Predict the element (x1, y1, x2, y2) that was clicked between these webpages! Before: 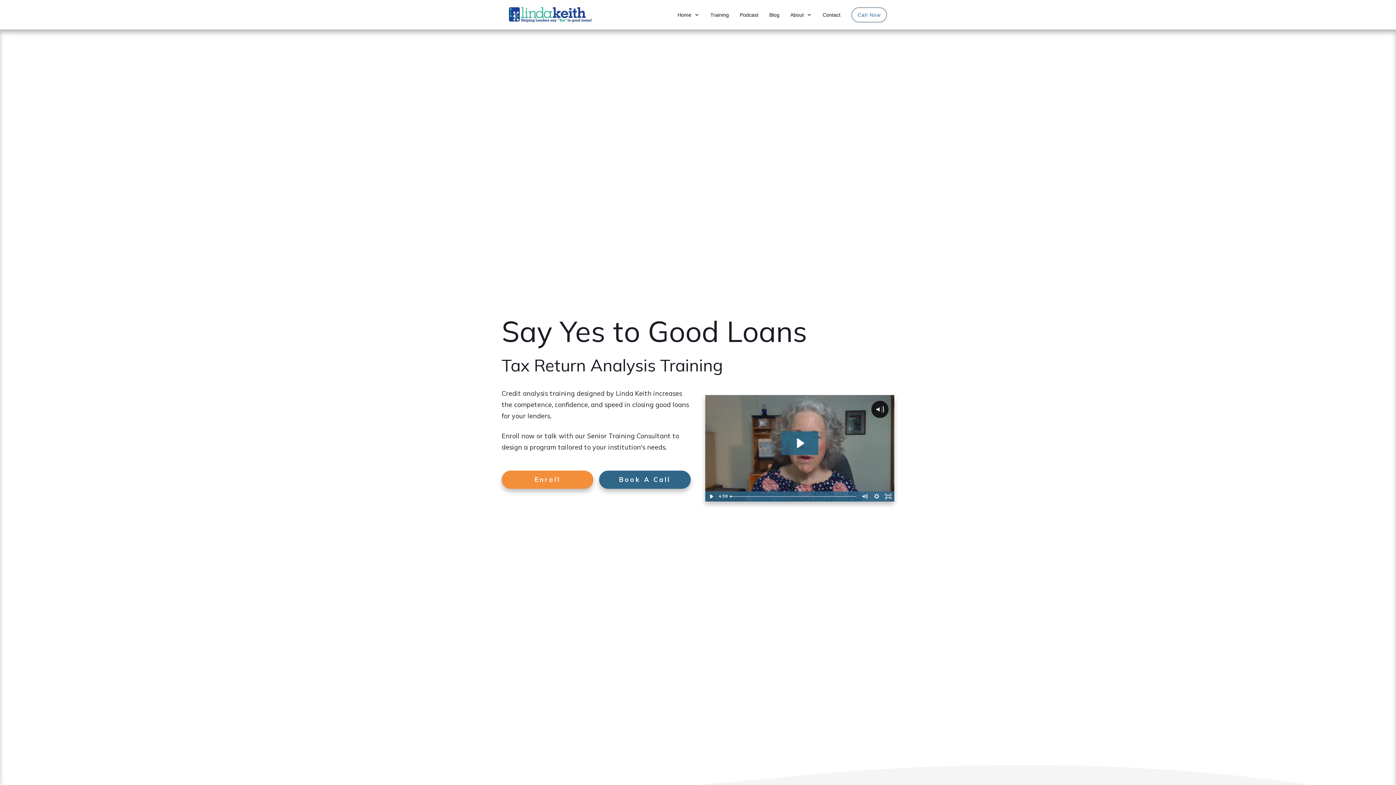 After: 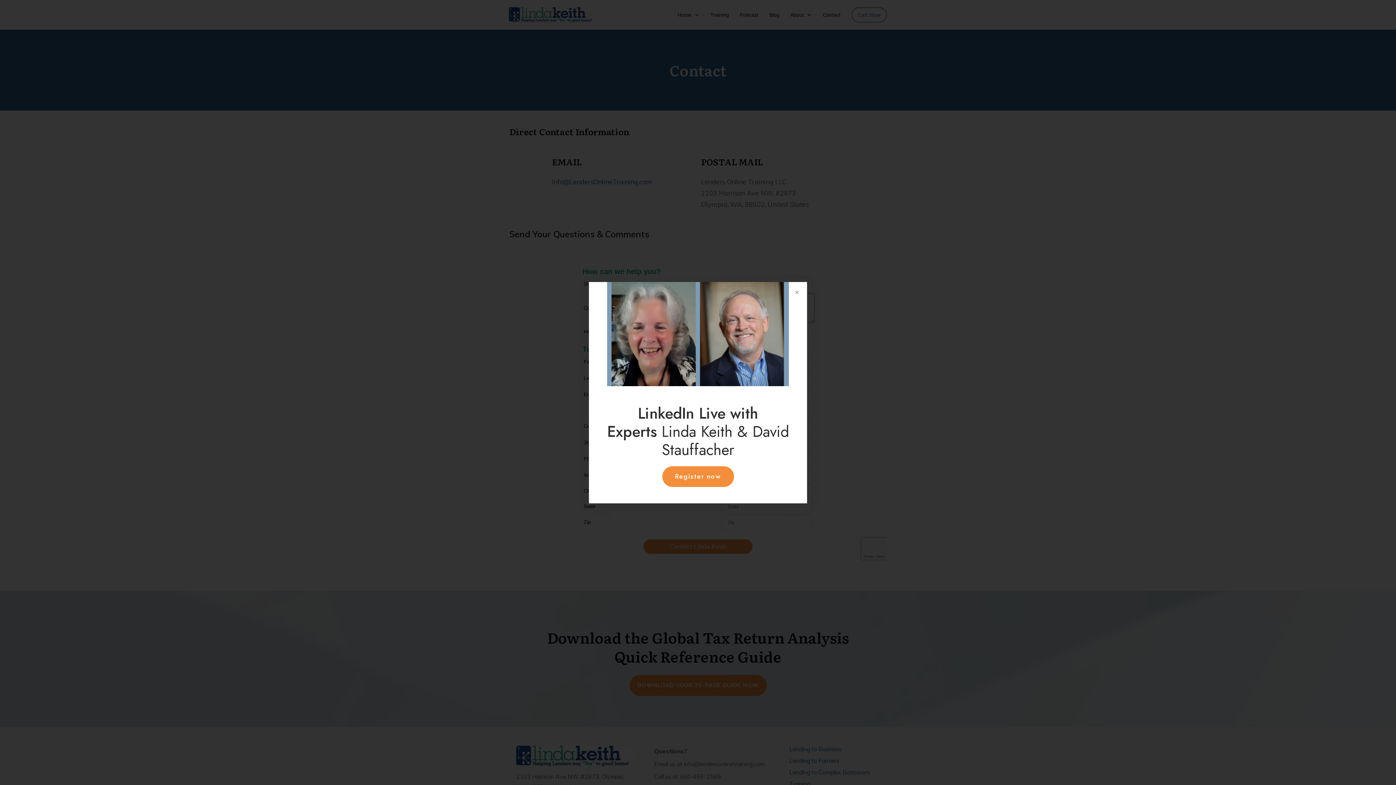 Action: label: Contact bbox: (822, 9, 840, 19)